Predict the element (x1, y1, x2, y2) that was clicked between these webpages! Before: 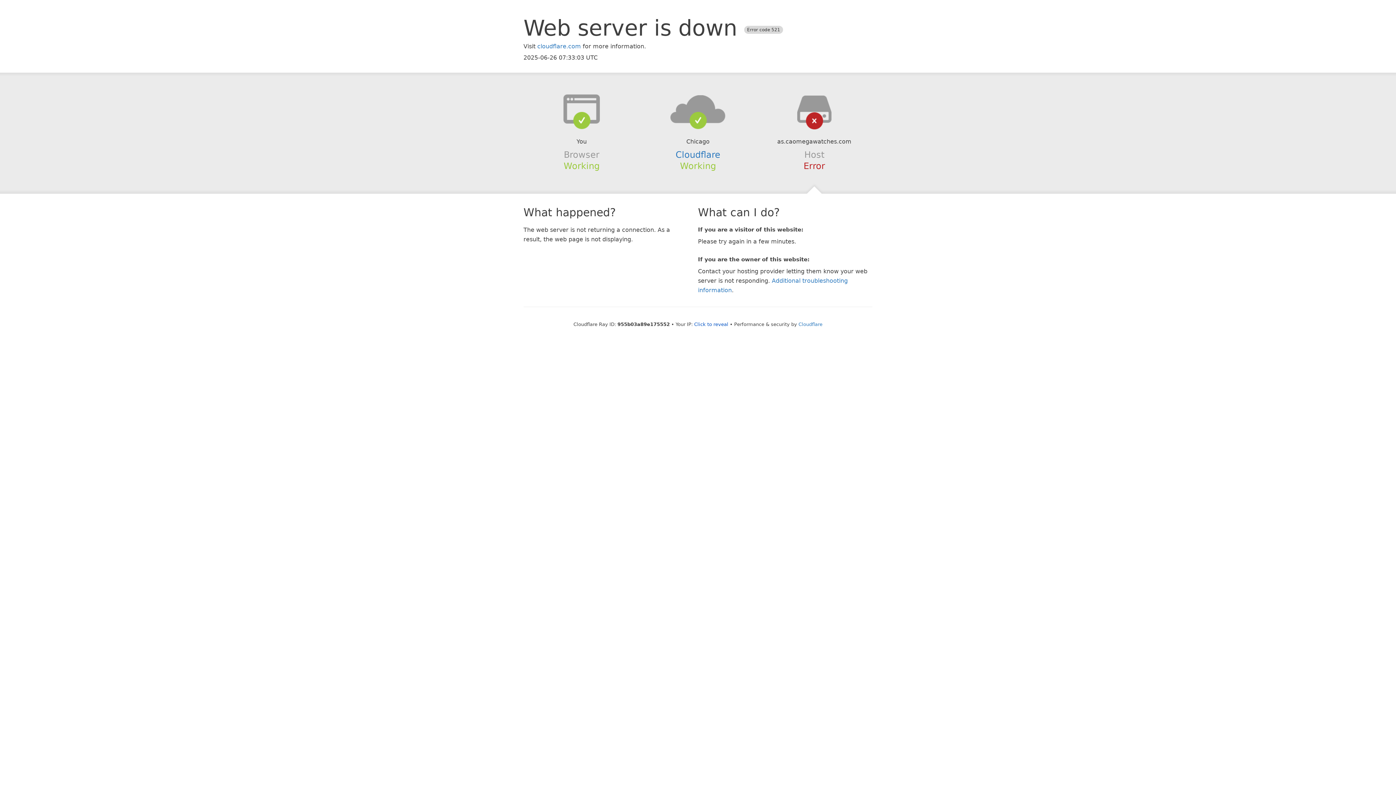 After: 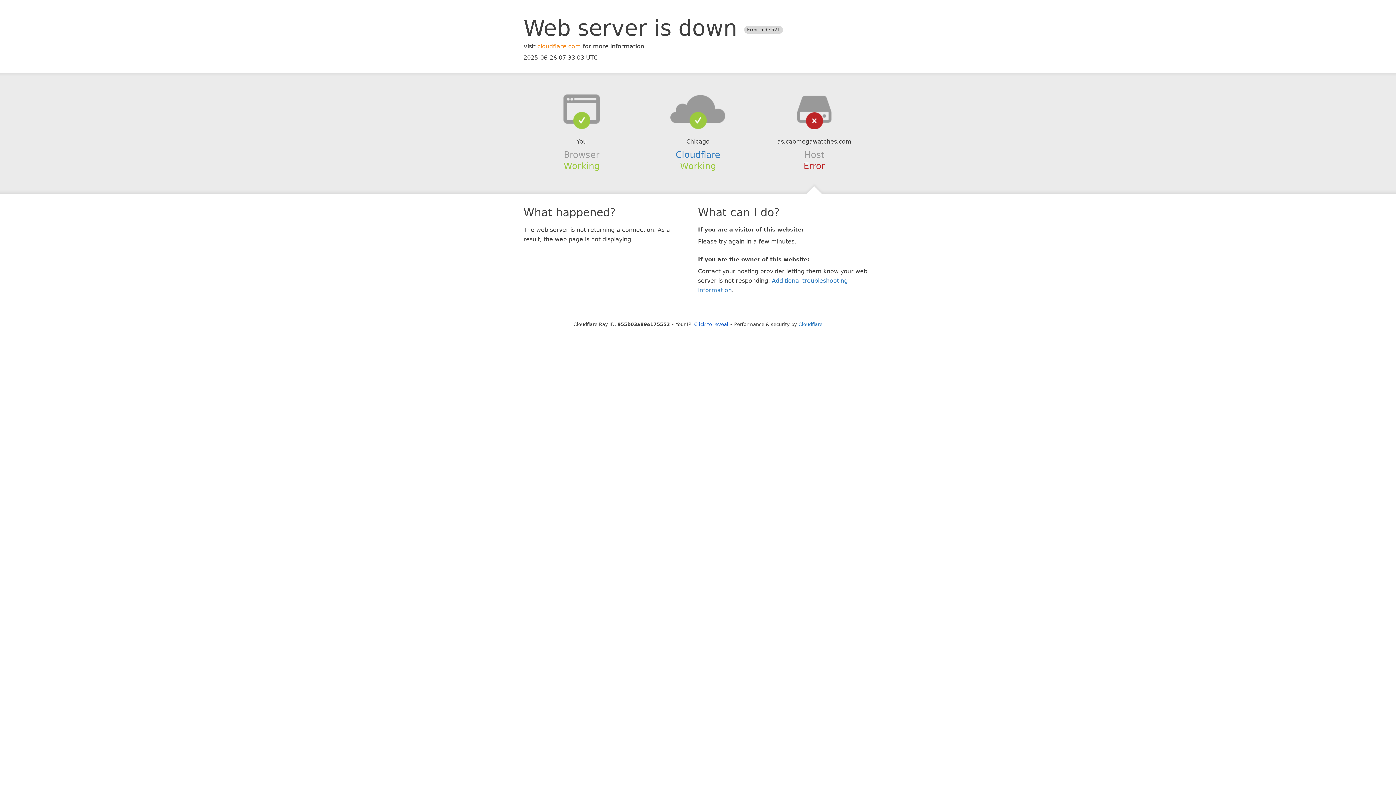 Action: label: cloudflare.com bbox: (537, 42, 581, 49)